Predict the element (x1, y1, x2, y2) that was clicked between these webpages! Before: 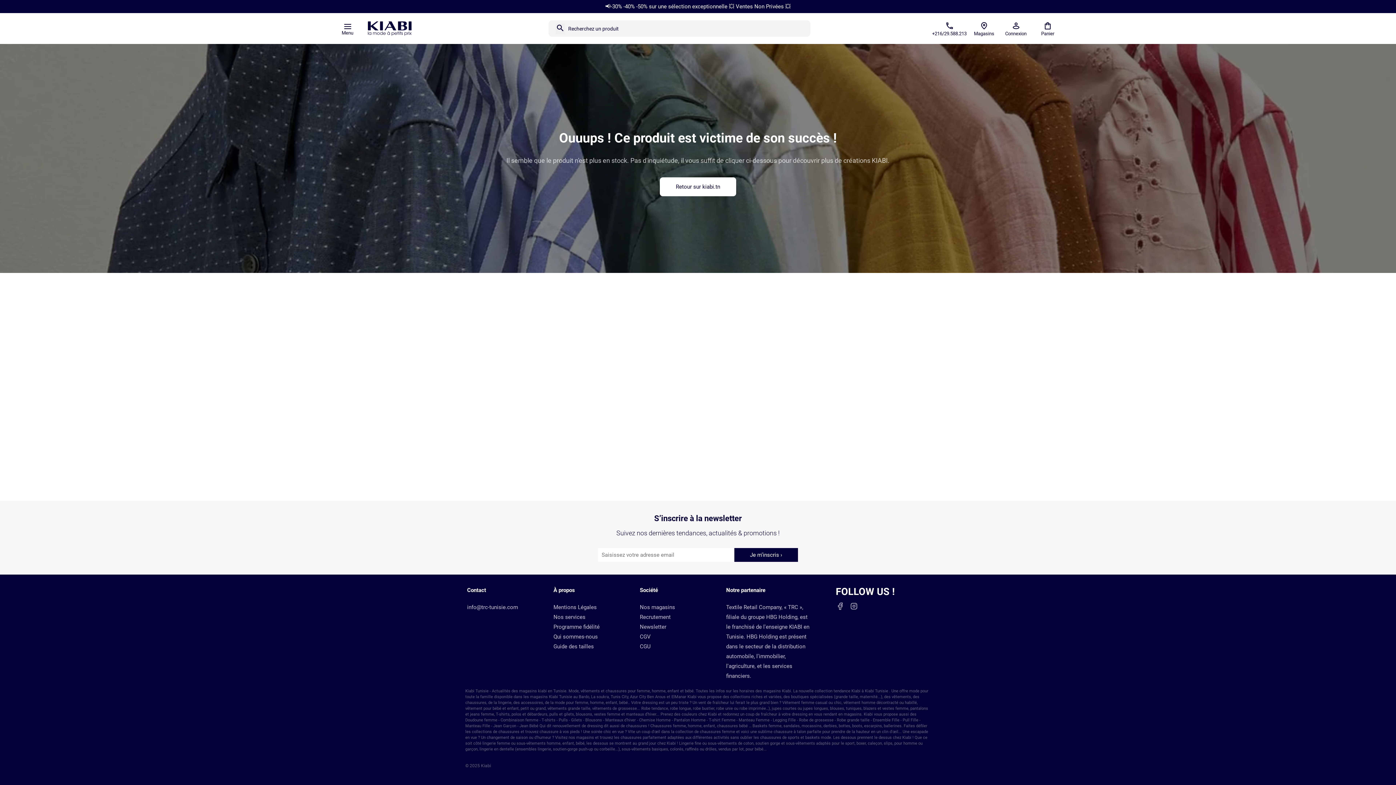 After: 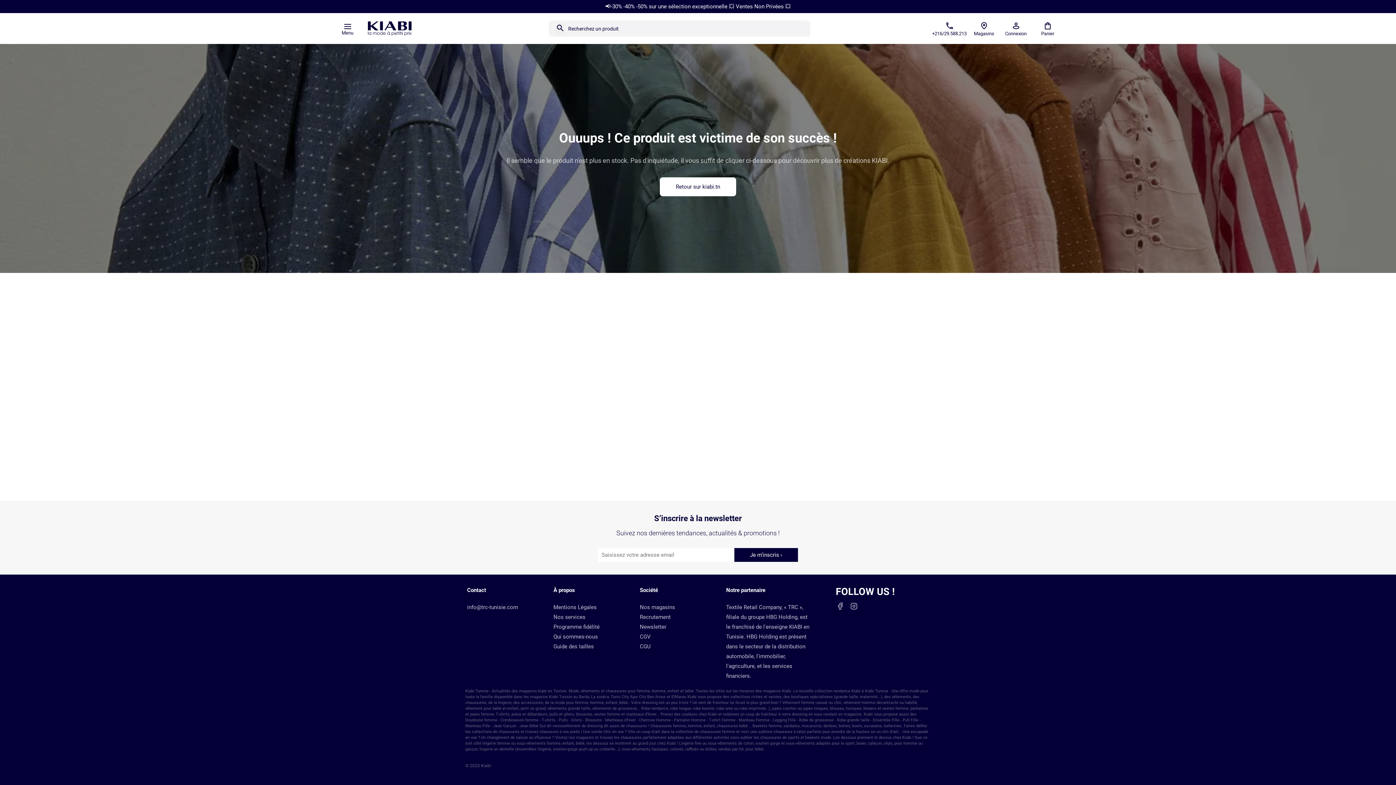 Action: label: Société bbox: (640, 585, 658, 595)